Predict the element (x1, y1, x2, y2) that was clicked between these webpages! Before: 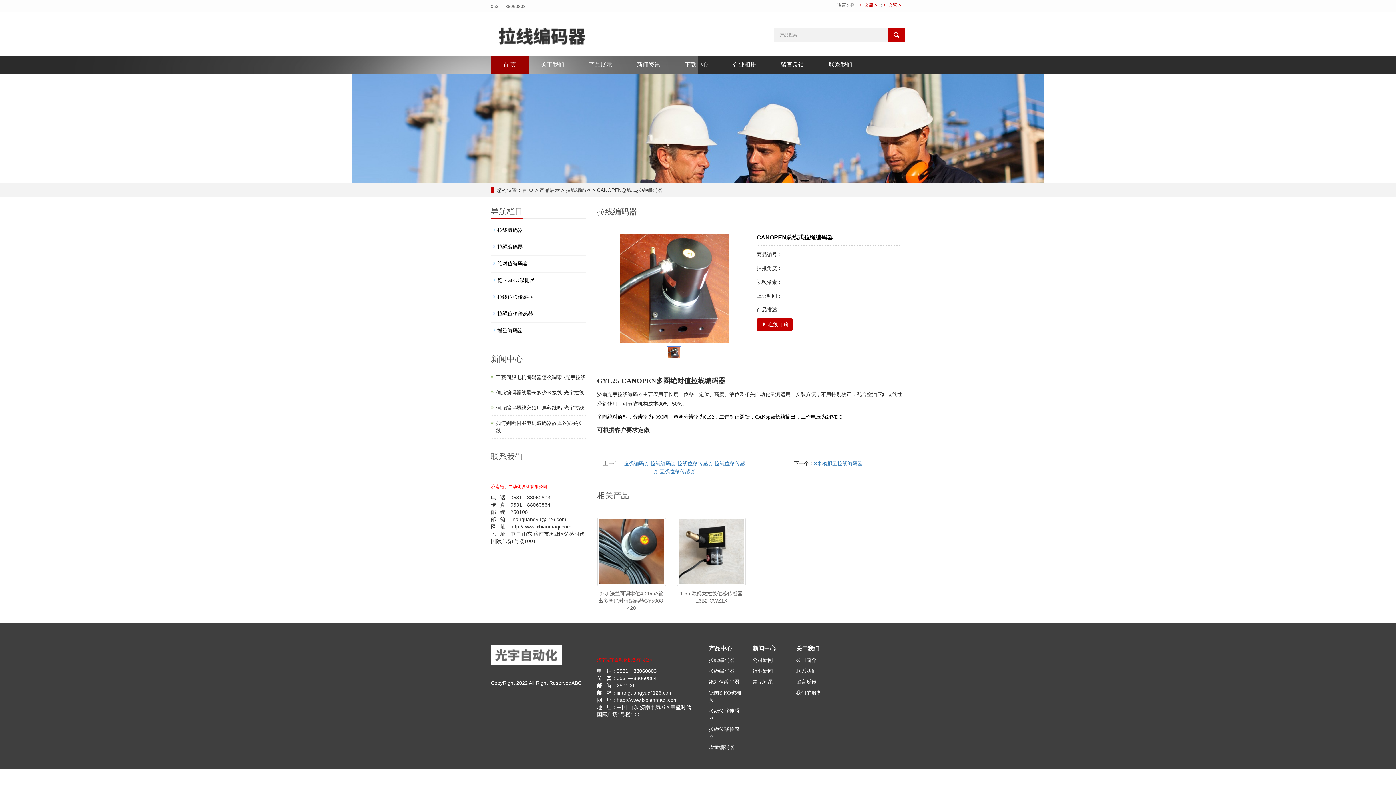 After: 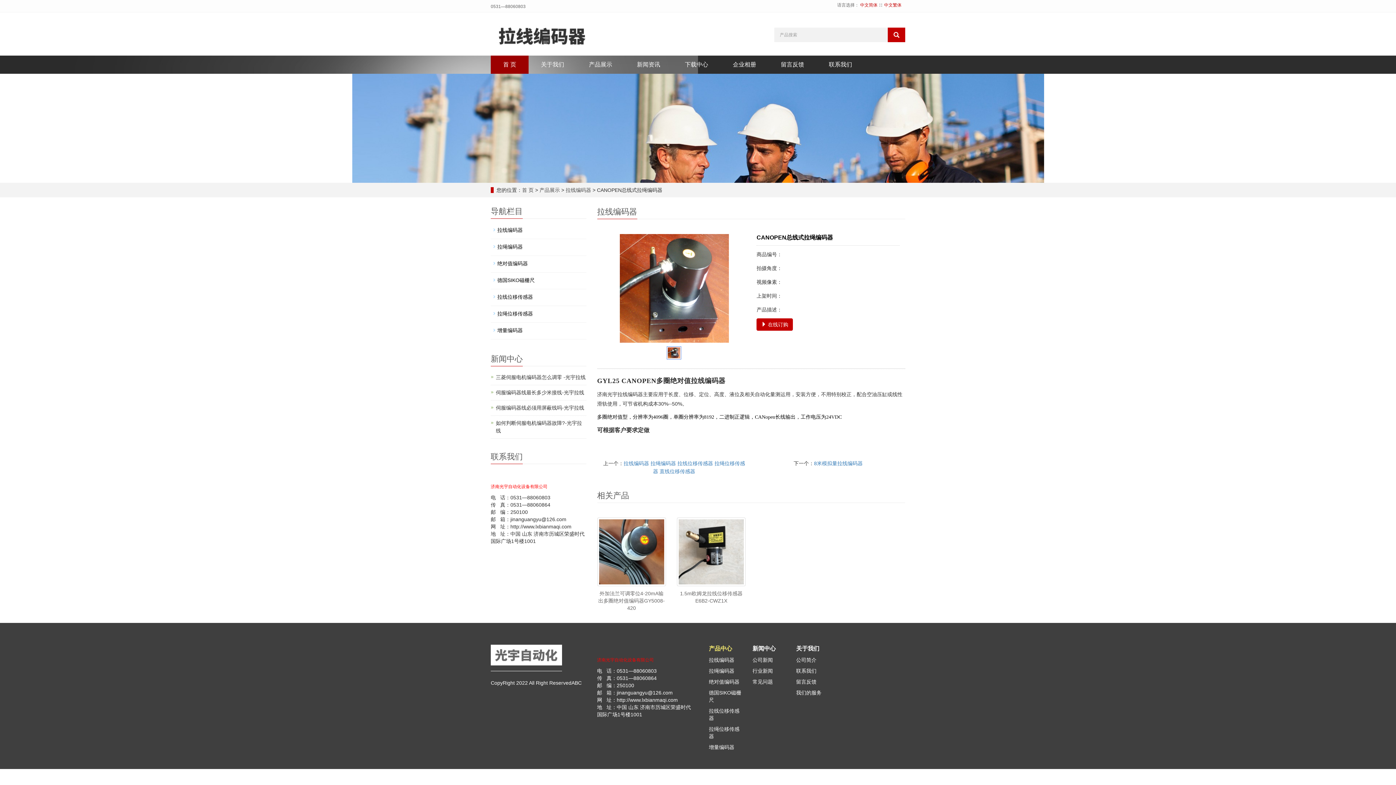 Action: label: 产品中心 bbox: (709, 645, 732, 652)